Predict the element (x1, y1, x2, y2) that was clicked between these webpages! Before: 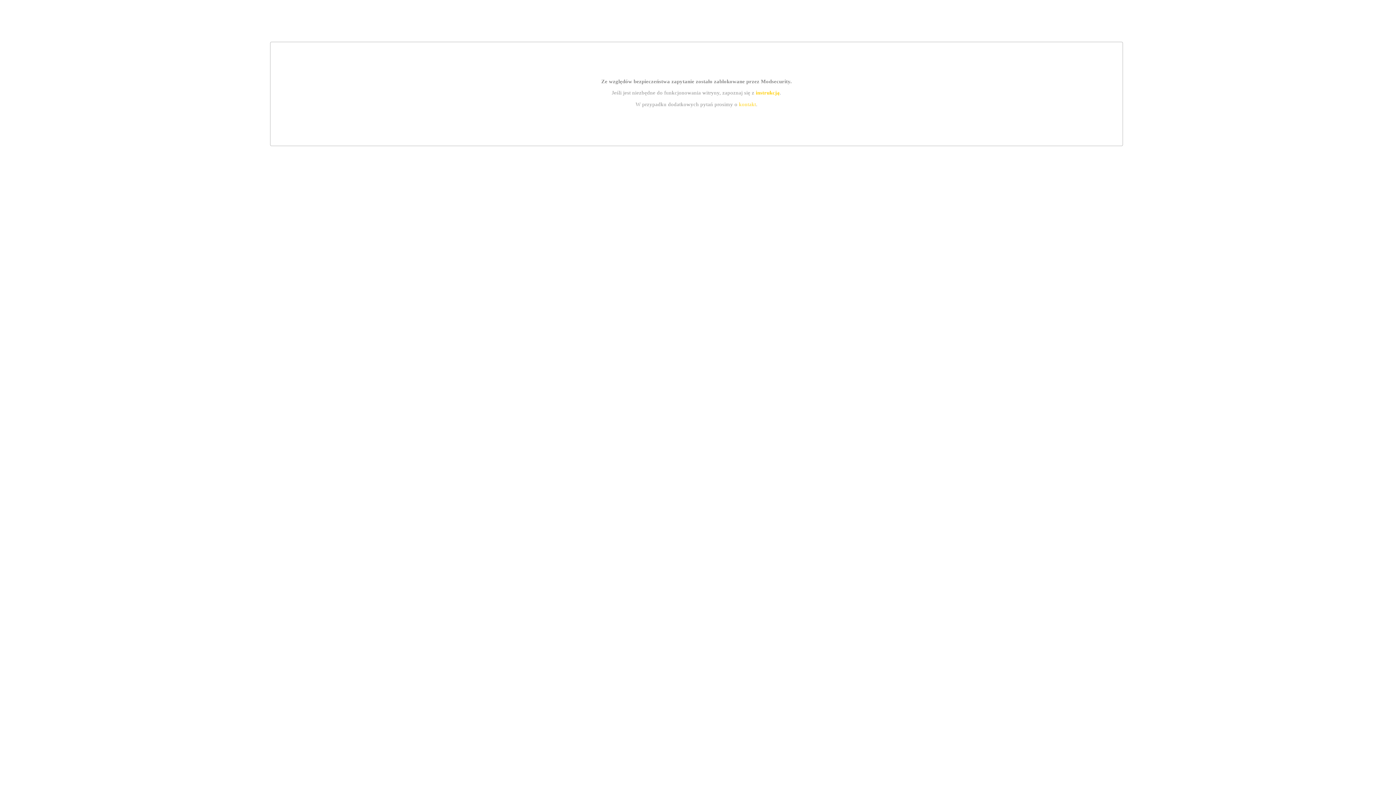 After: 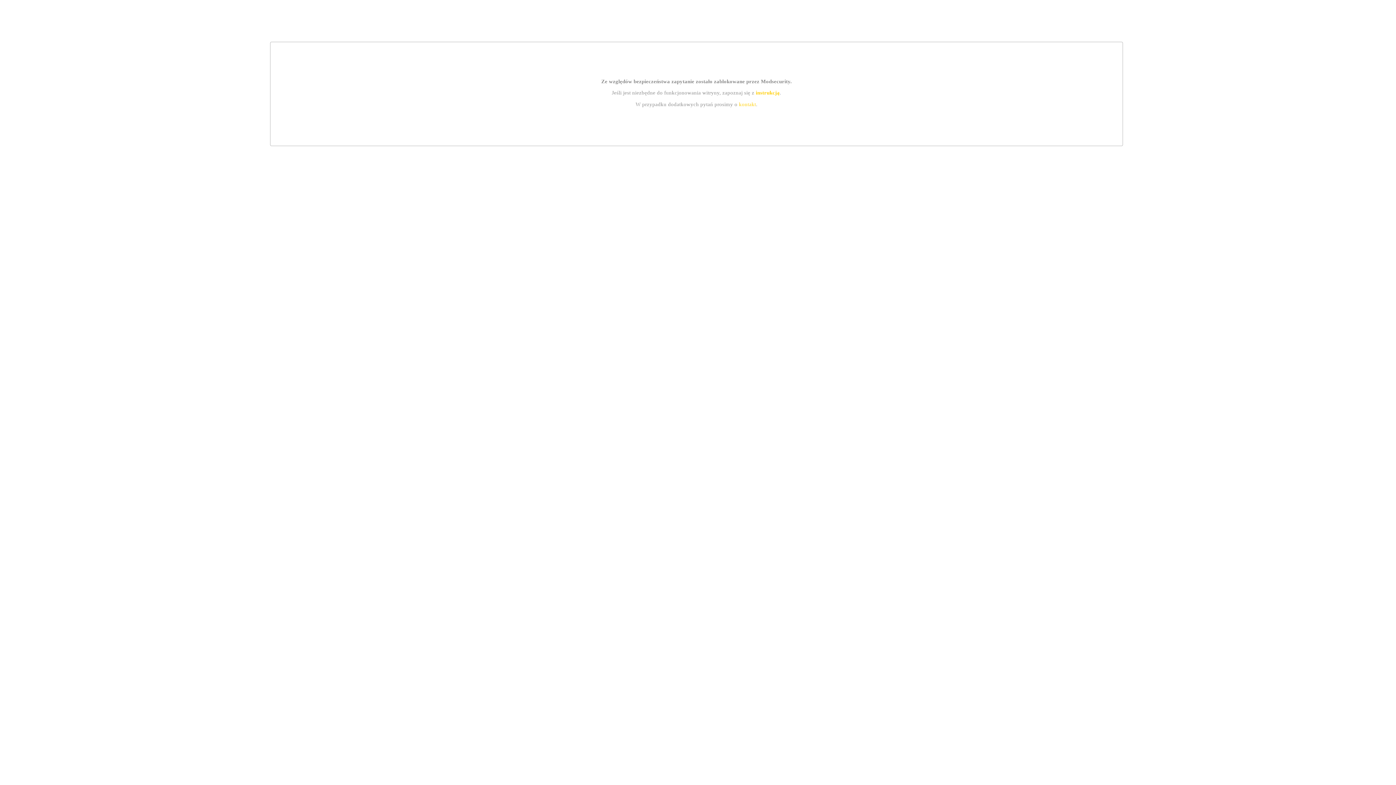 Action: label: instrukcją bbox: (755, 89, 779, 95)